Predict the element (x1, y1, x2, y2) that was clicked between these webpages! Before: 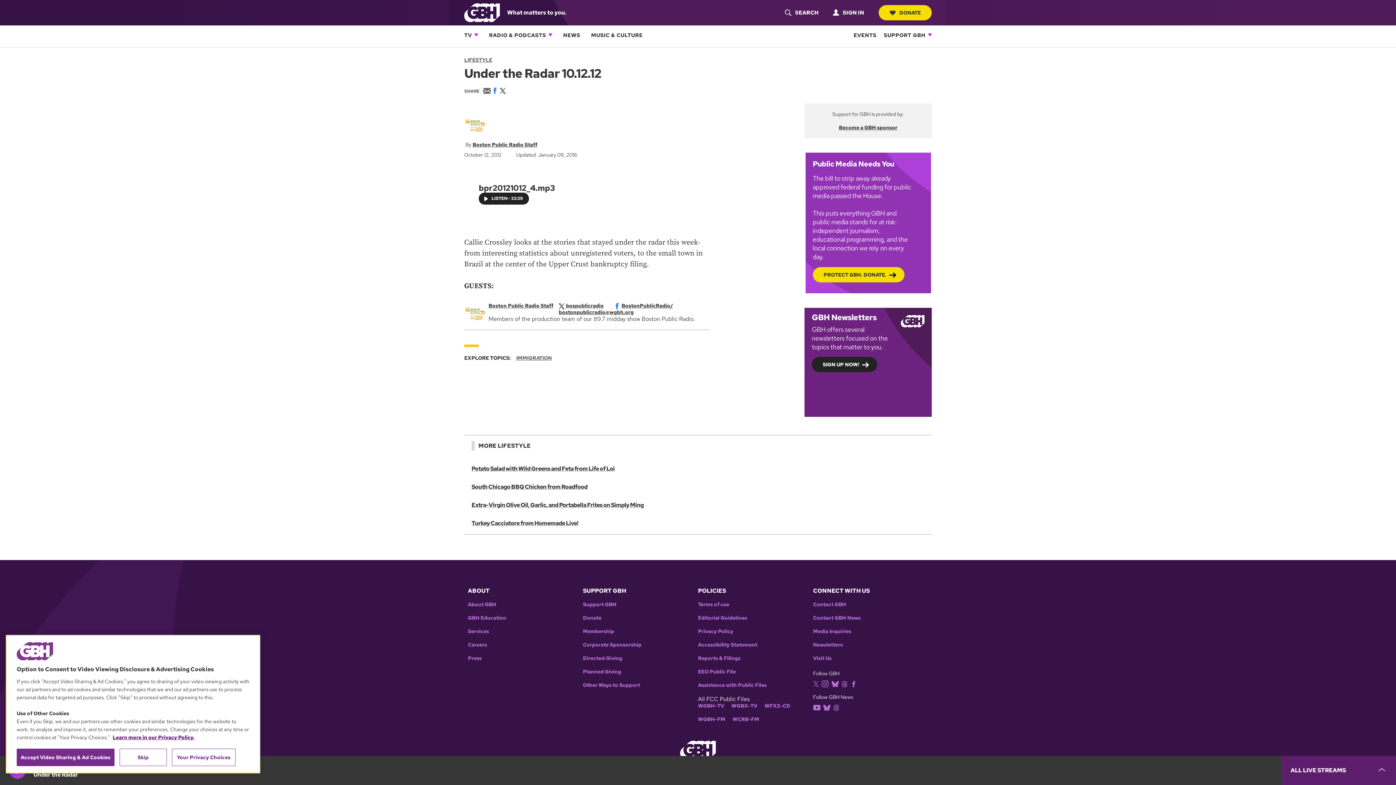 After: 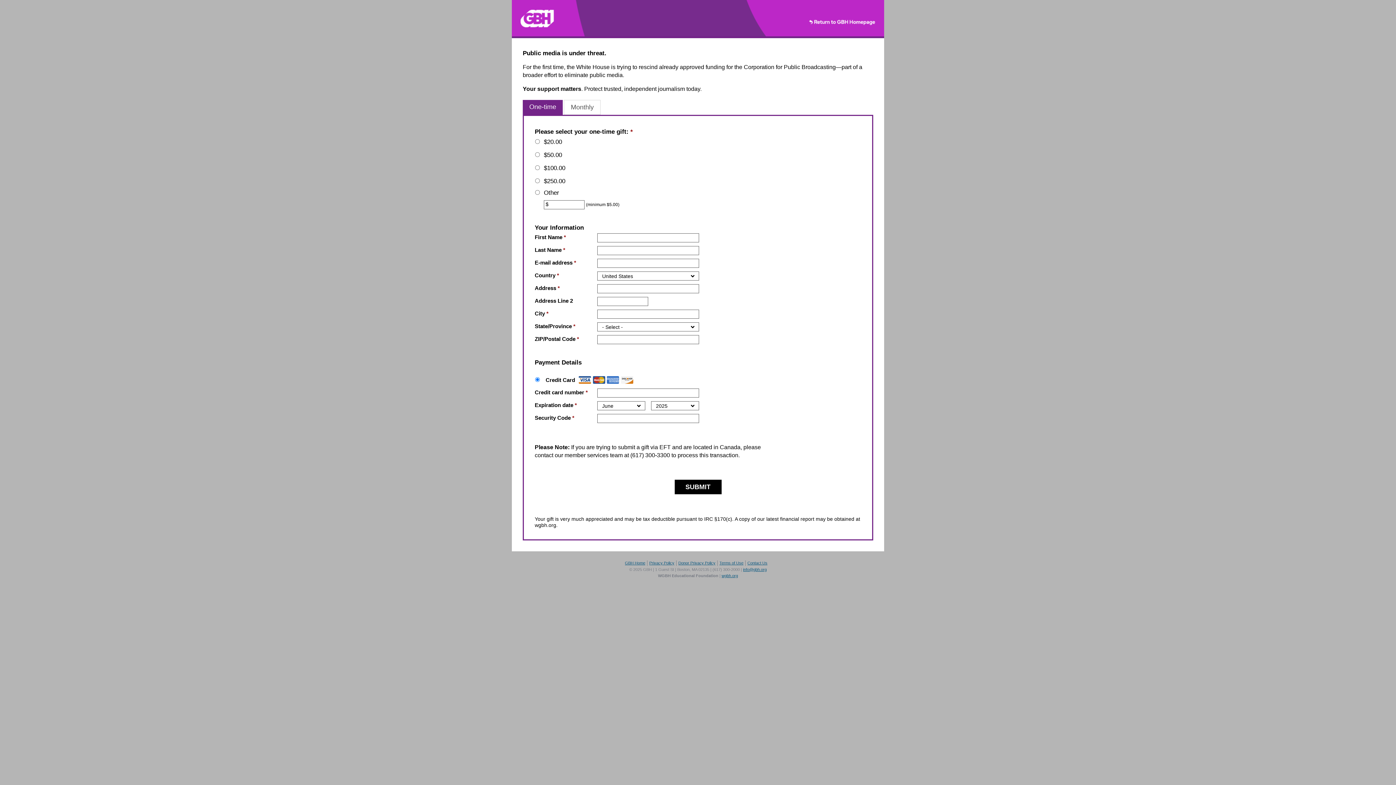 Action: bbox: (812, 267, 904, 282) label: PROTECT GBH. DONATE.